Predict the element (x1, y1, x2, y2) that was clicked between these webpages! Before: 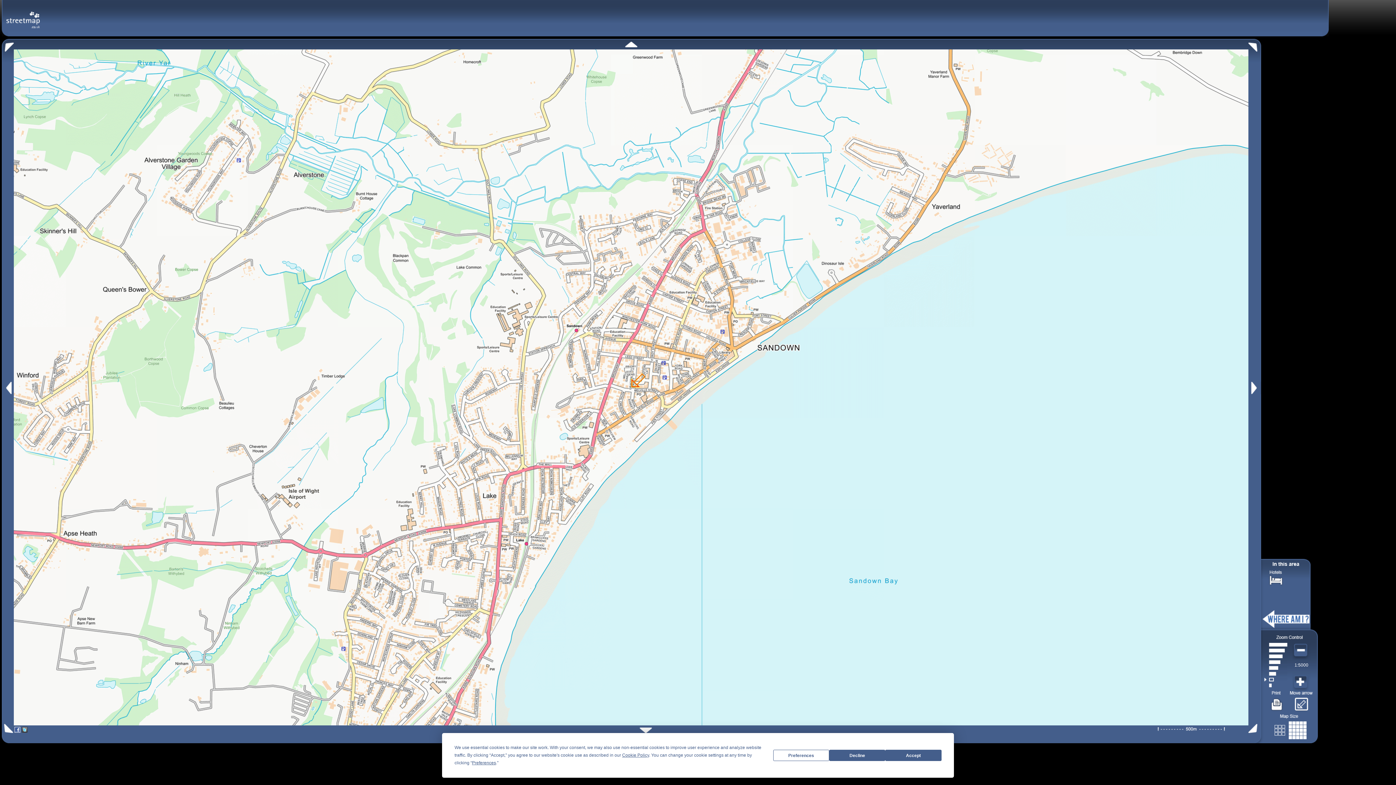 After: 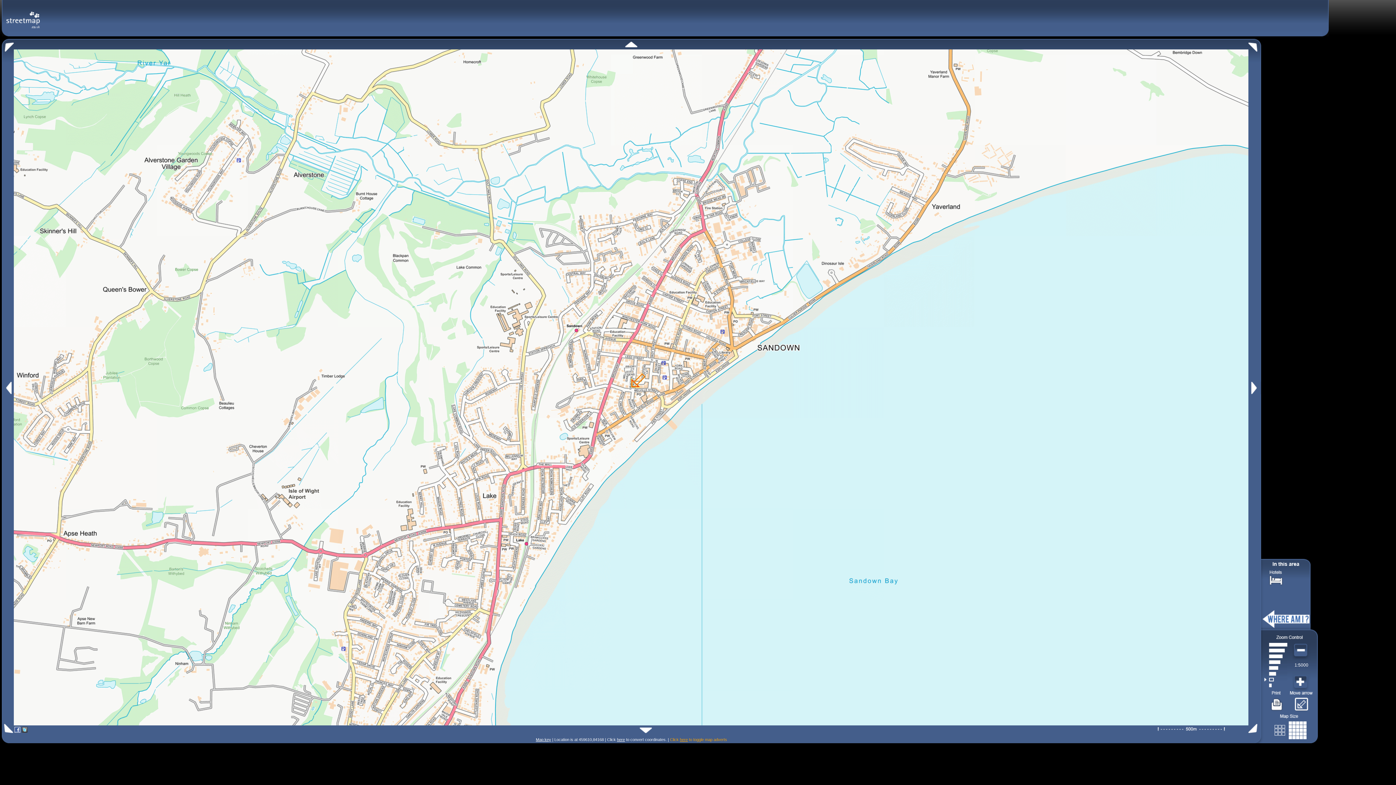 Action: label: Accept bbox: (885, 750, 941, 761)